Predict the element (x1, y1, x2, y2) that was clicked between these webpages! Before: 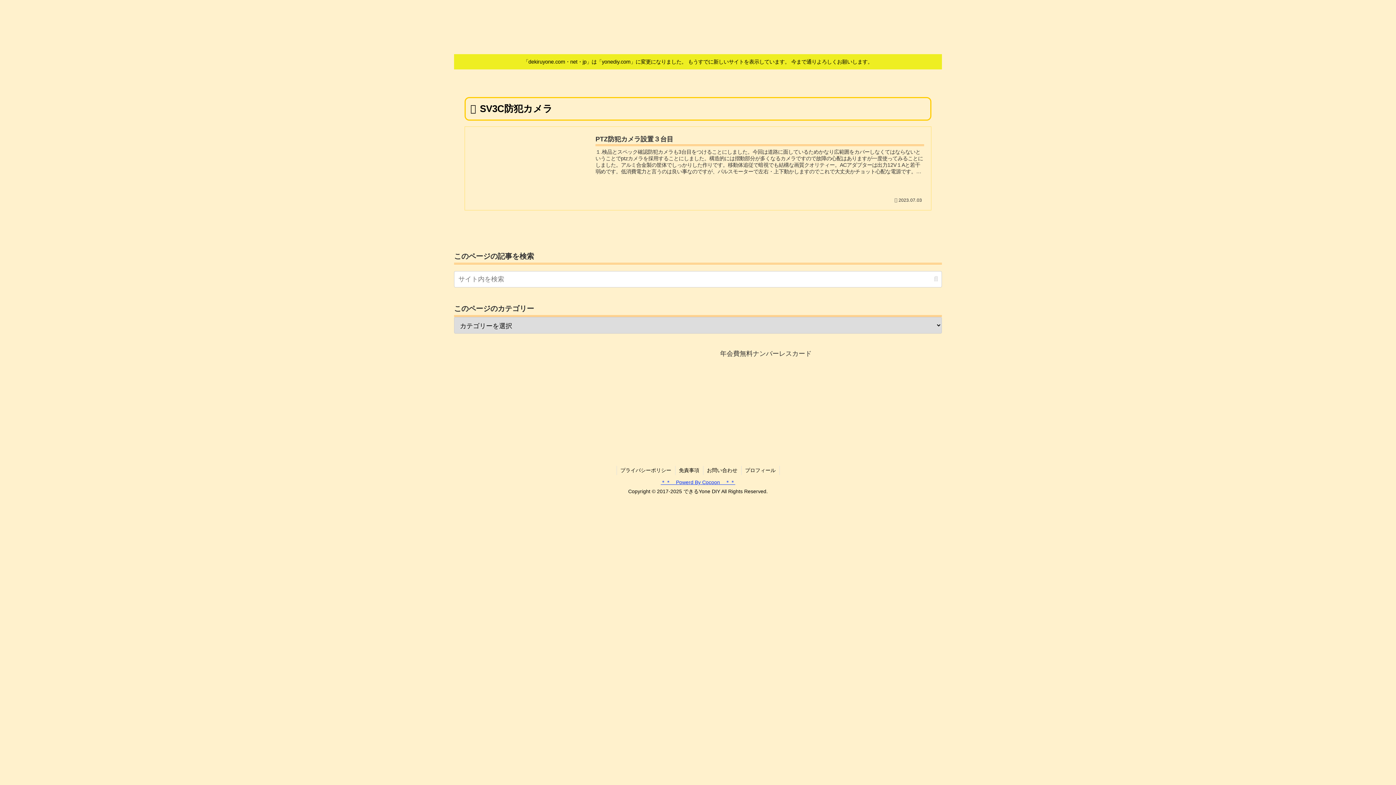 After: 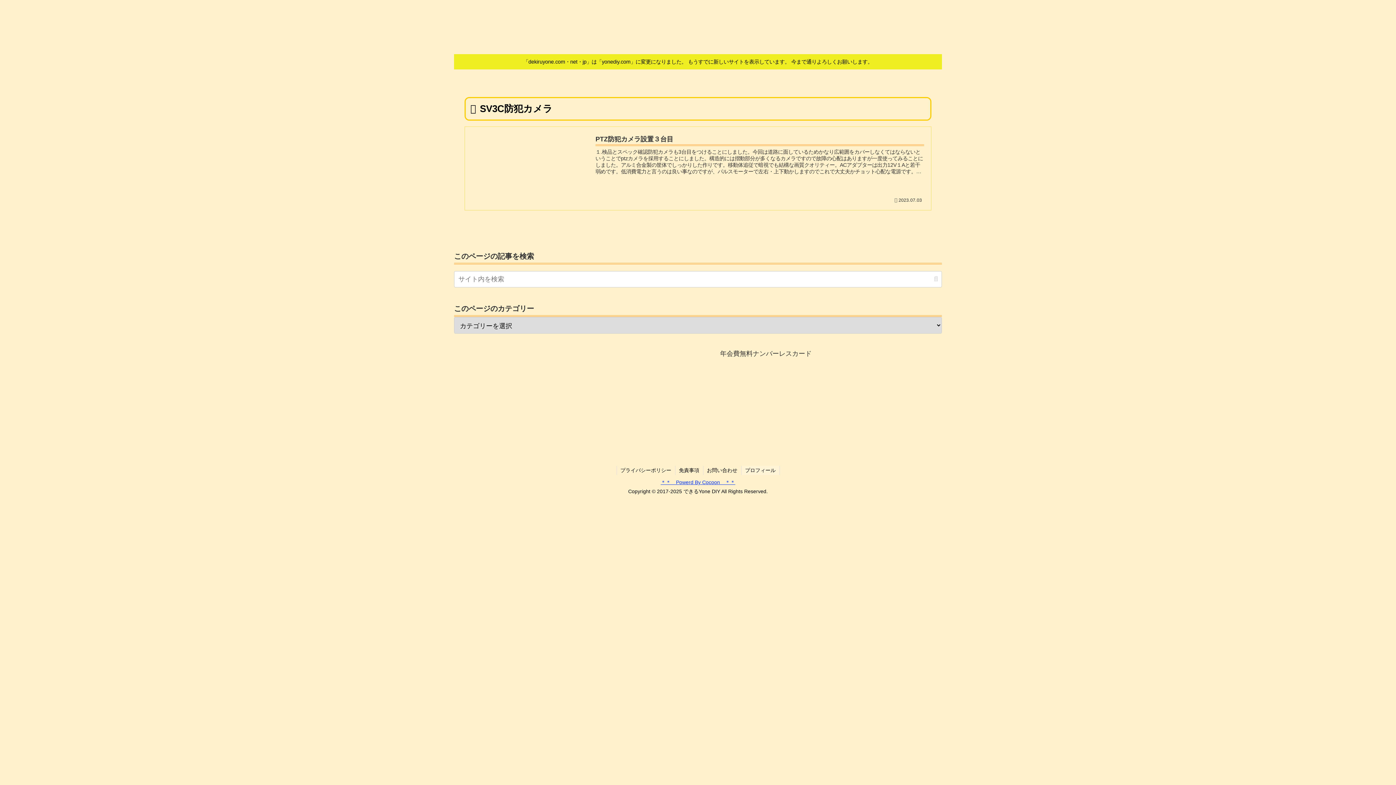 Action: label: プロフィール bbox: (741, 466, 779, 475)